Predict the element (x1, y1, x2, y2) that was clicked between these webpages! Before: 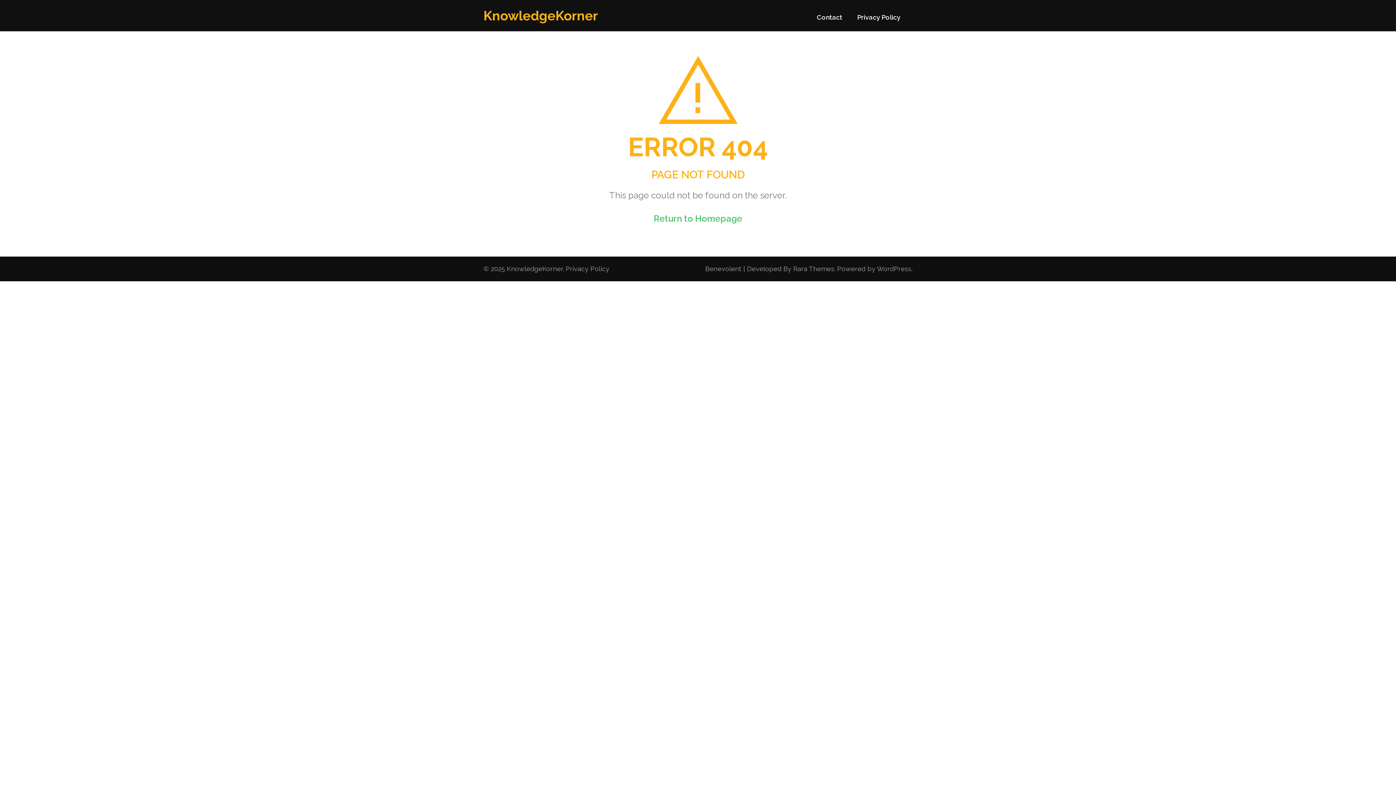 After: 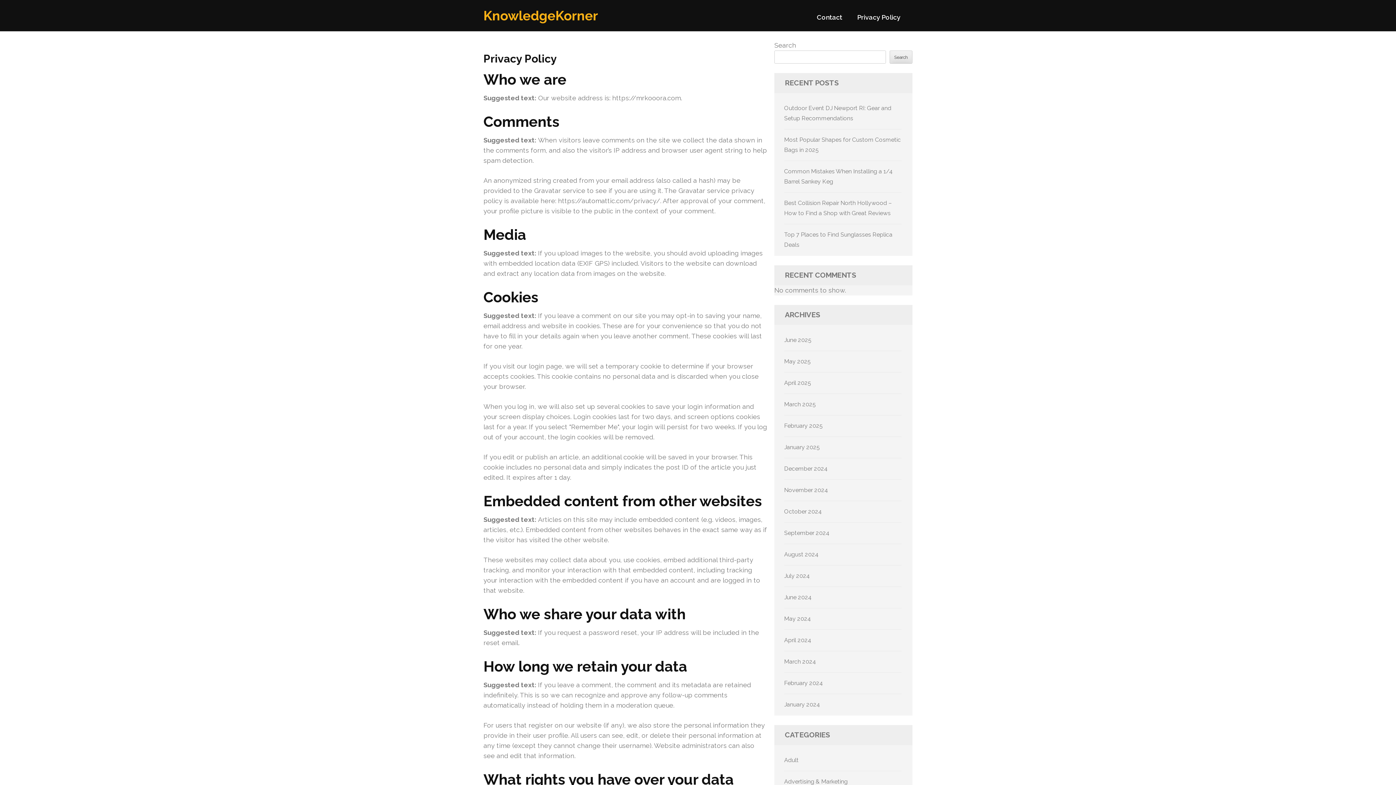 Action: bbox: (857, 13, 900, 27) label: Privacy Policy